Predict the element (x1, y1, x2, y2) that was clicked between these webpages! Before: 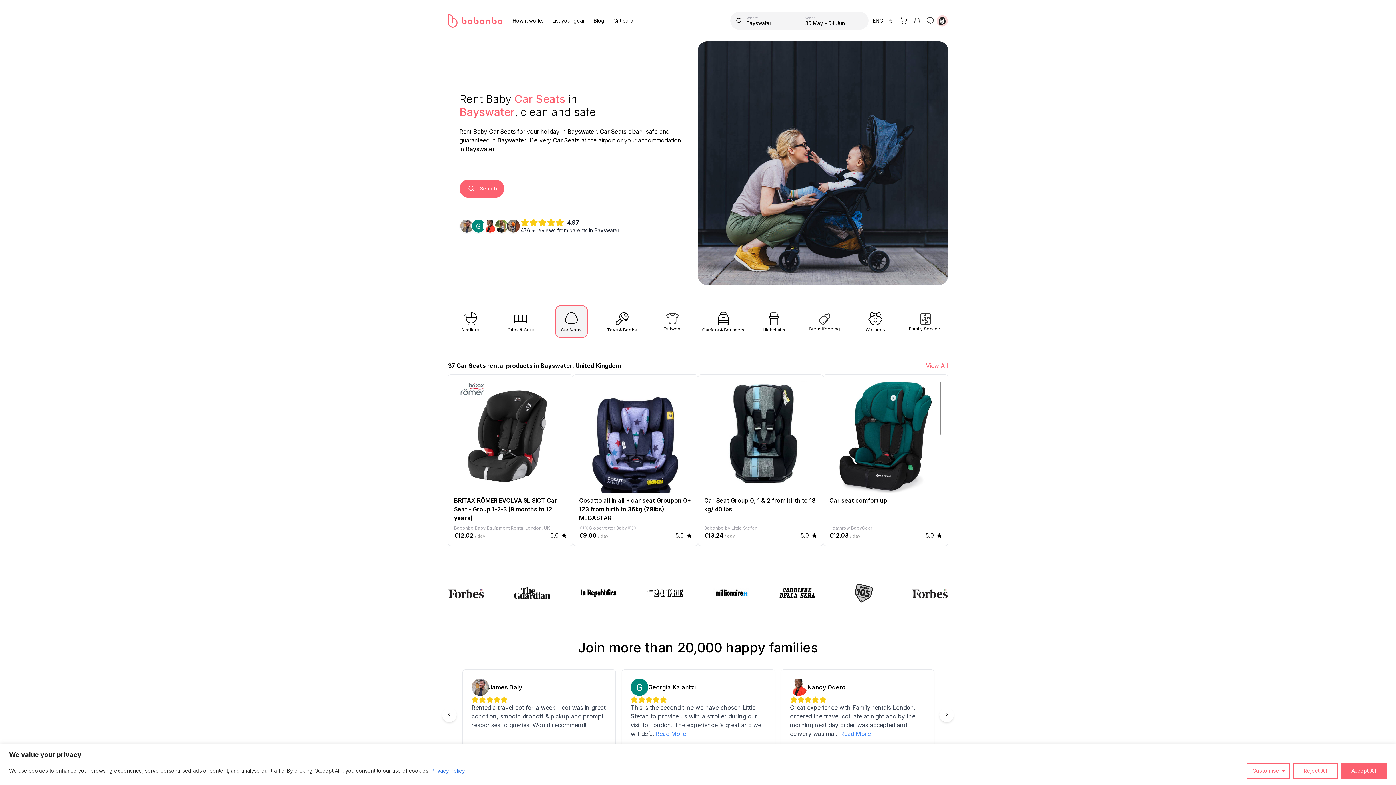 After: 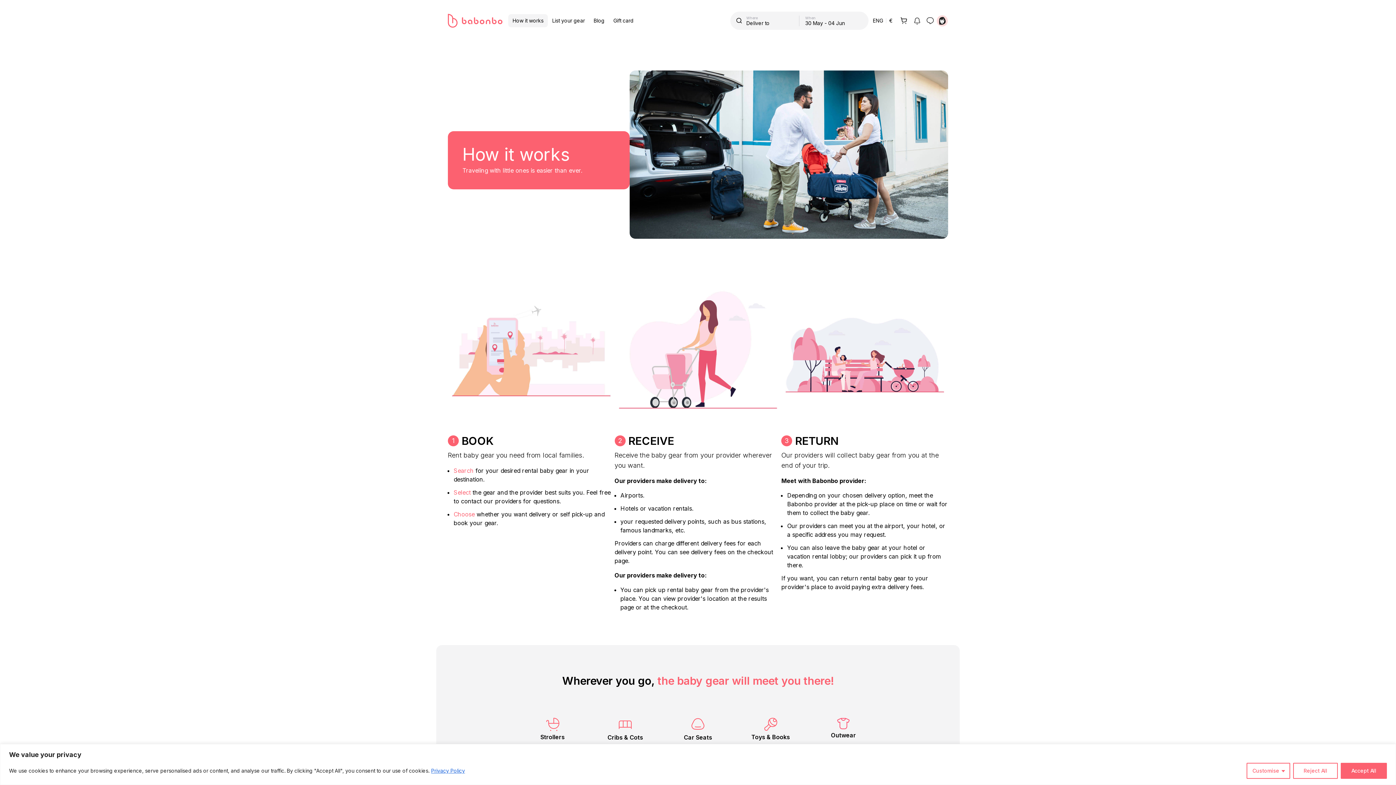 Action: bbox: (508, 14, 548, 27) label: How it works